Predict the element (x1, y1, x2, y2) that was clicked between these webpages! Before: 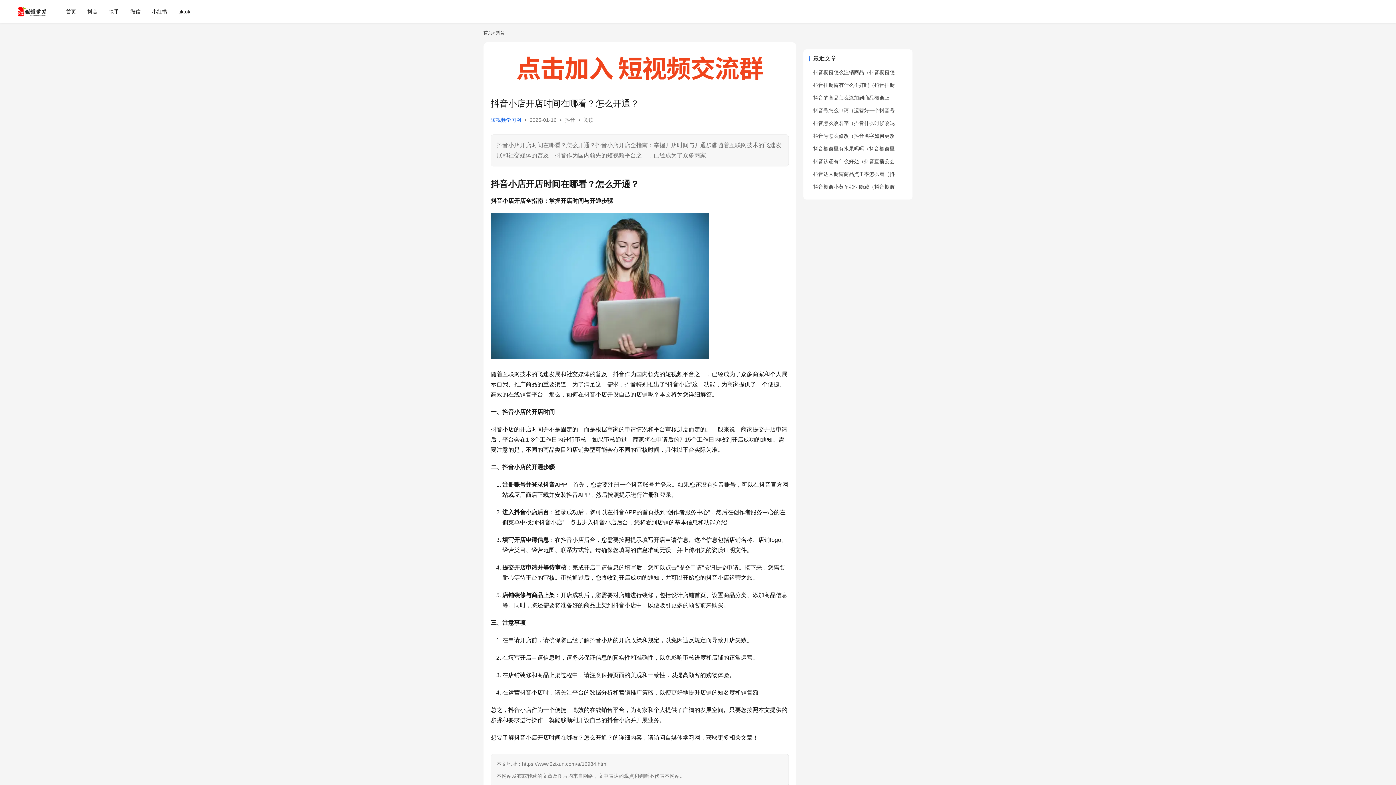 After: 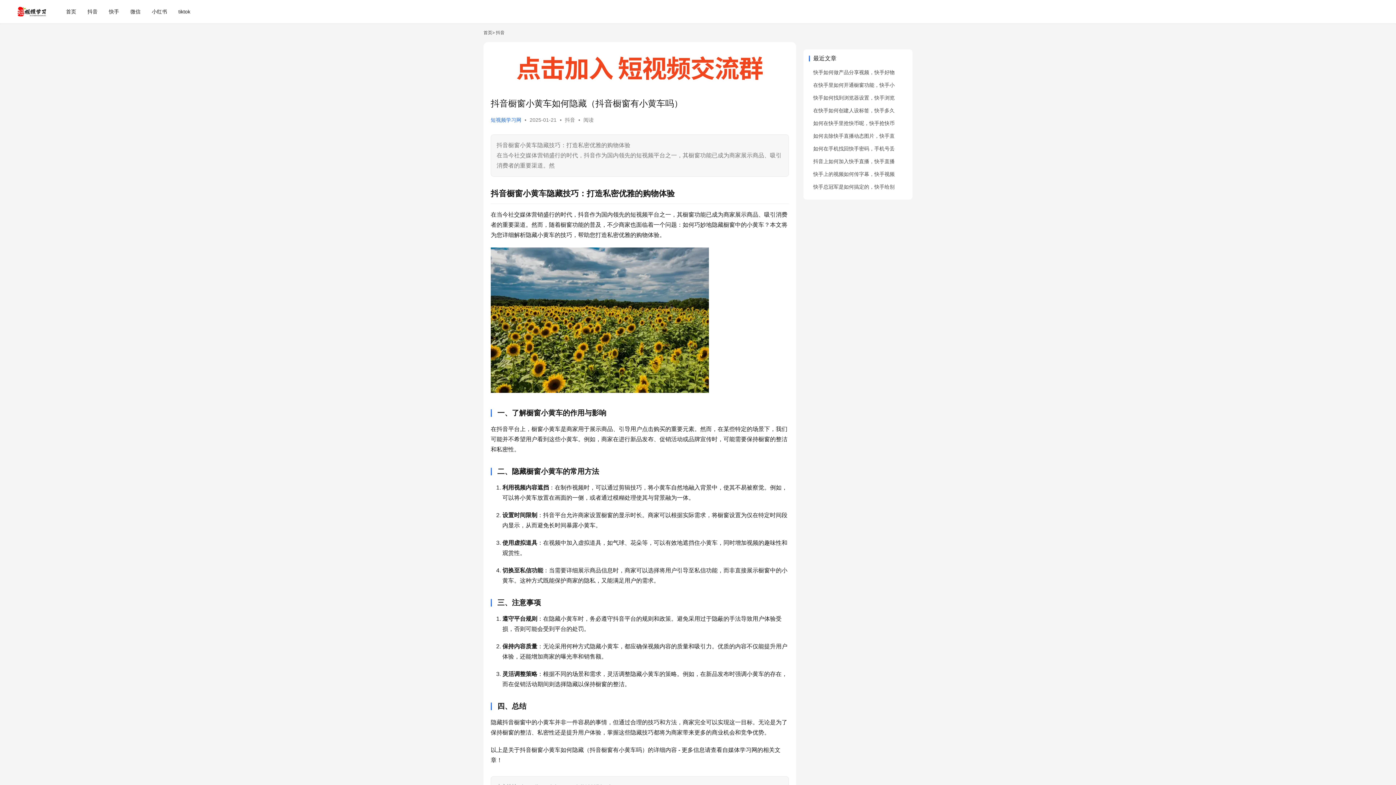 Action: label: 抖音橱窗小黄车如何隐藏（抖音橱窗 bbox: (813, 184, 894, 189)